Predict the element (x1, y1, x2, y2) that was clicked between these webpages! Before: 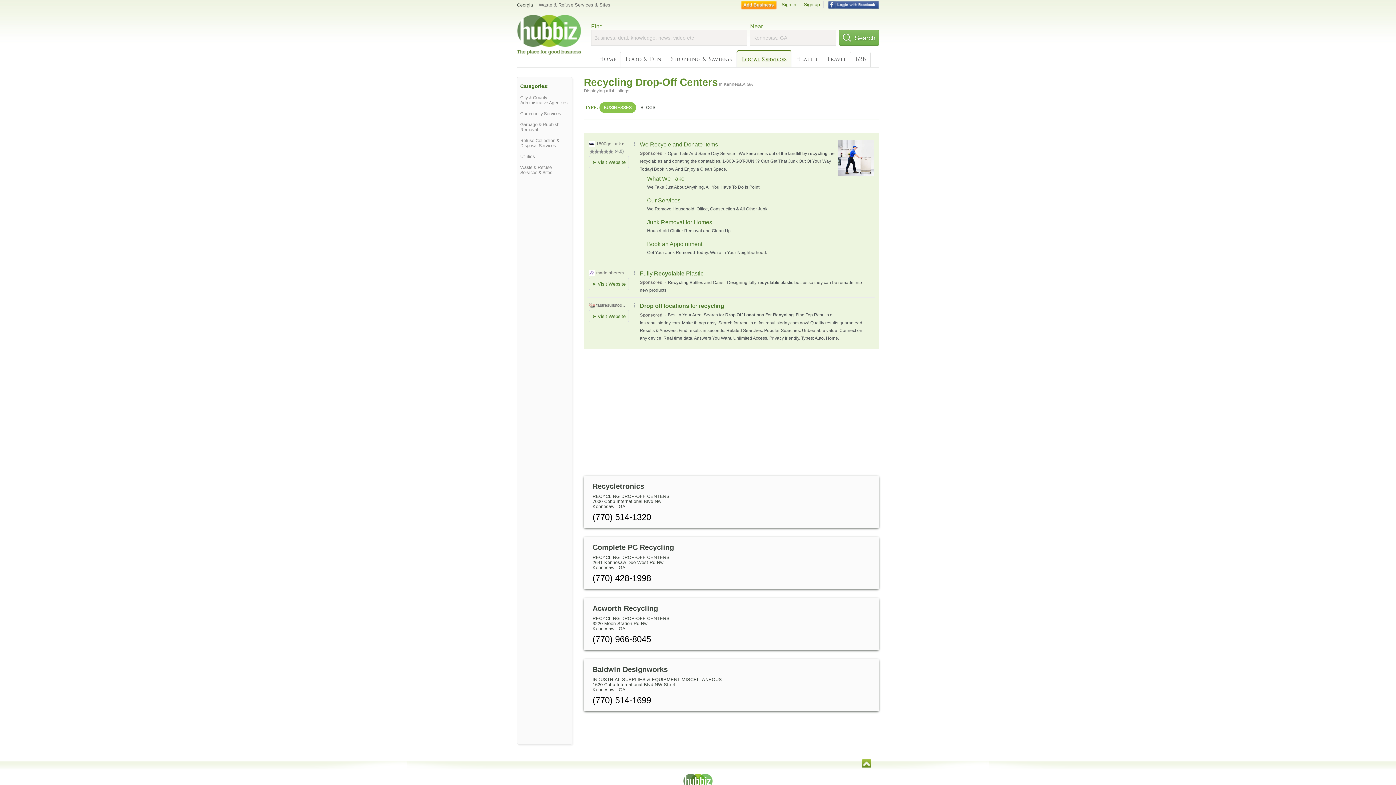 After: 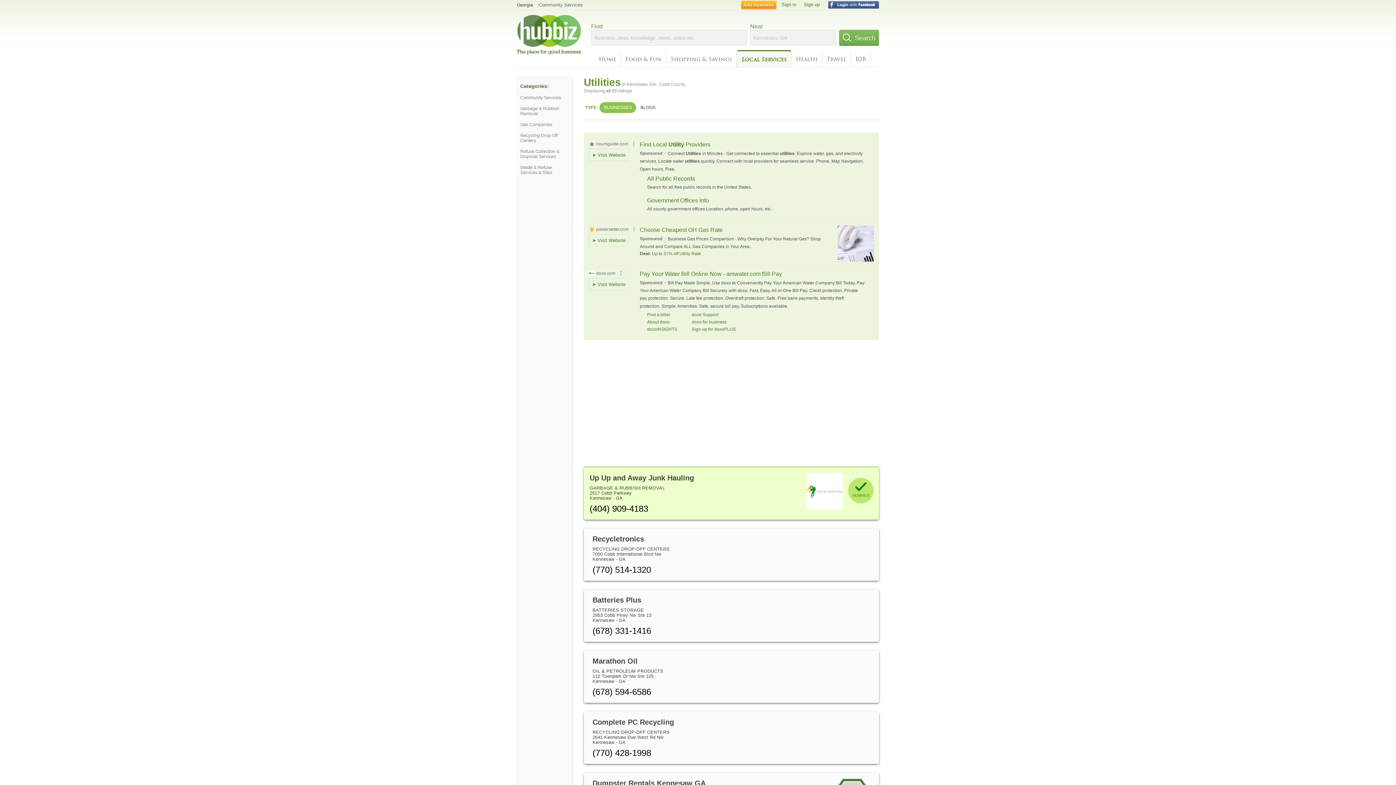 Action: bbox: (520, 154, 569, 159) label: Utilities